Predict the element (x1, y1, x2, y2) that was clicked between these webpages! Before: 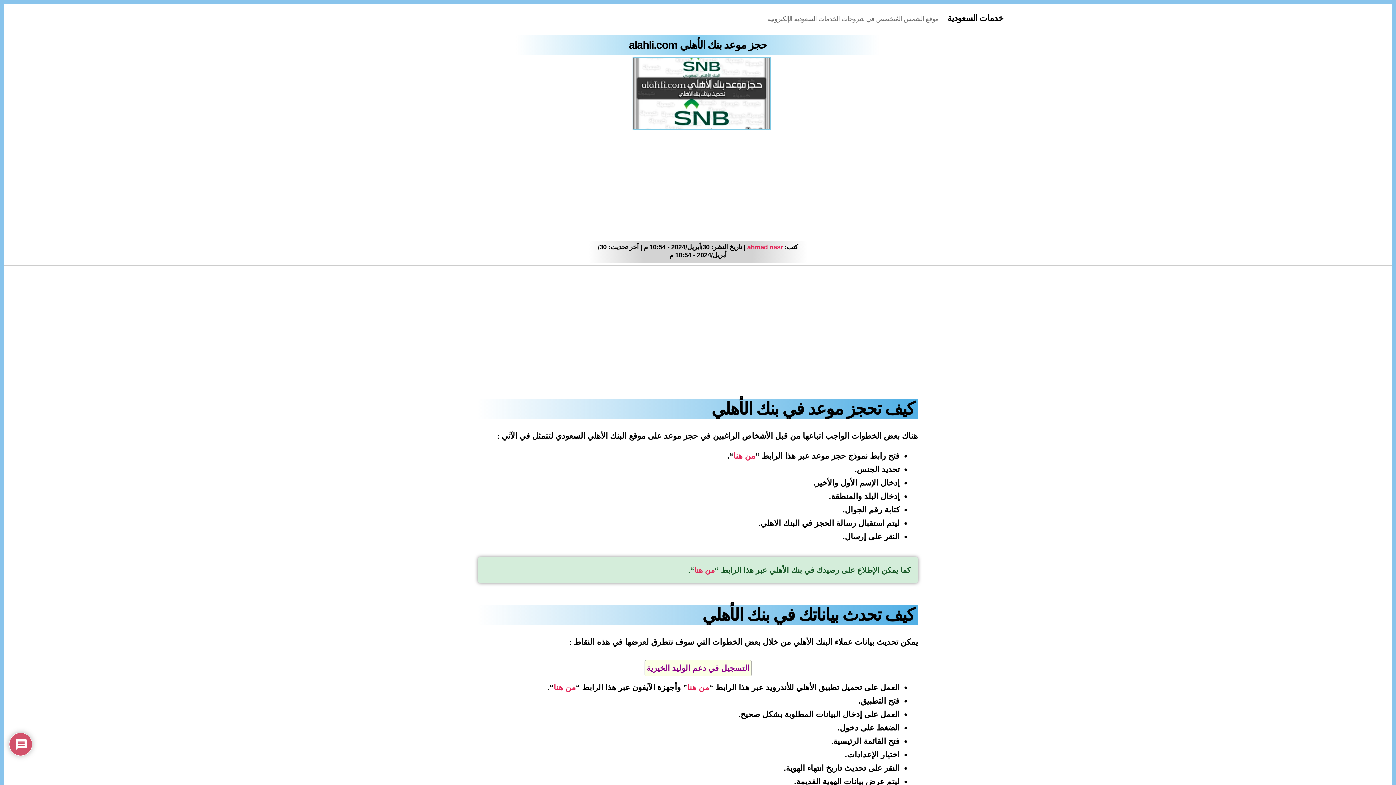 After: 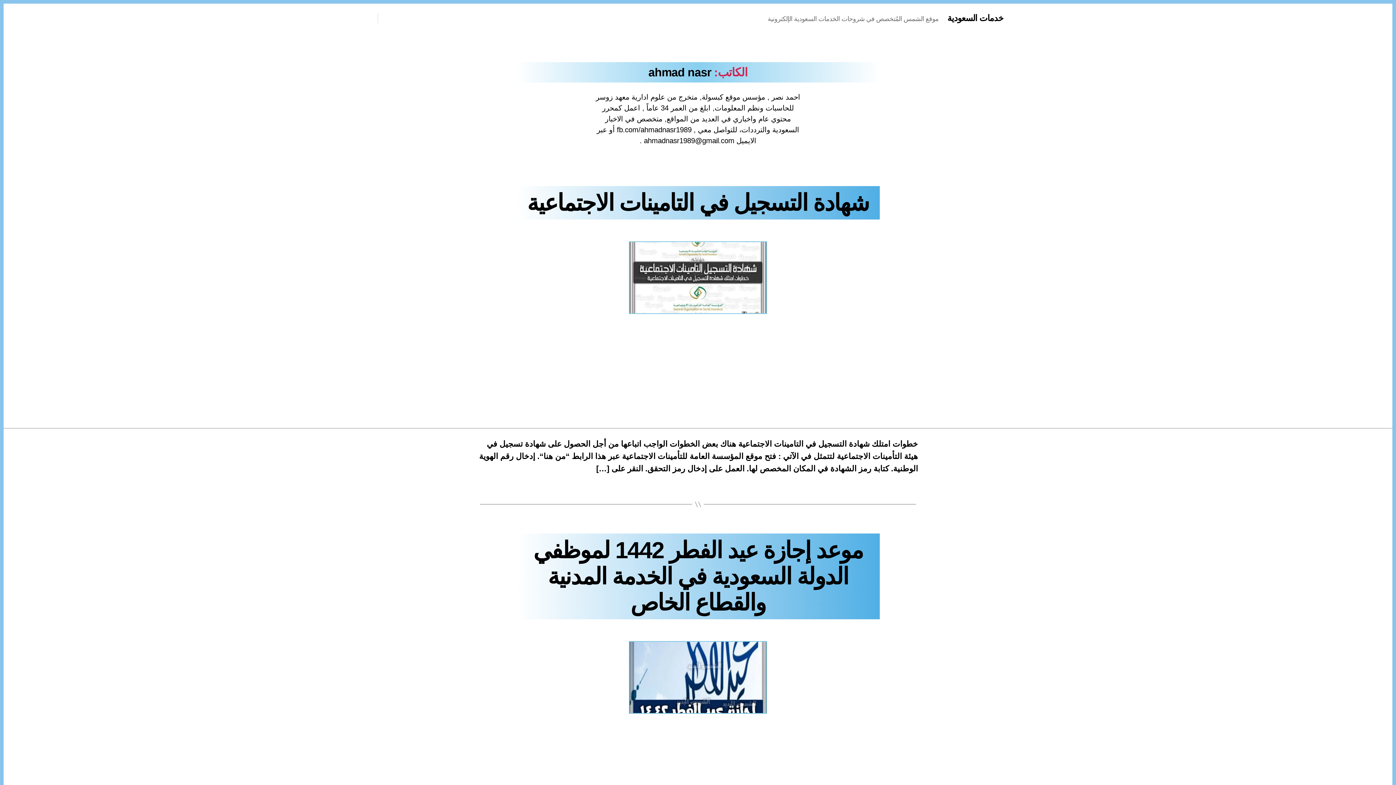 Action: bbox: (747, 243, 783, 250) label: ahmad nasr